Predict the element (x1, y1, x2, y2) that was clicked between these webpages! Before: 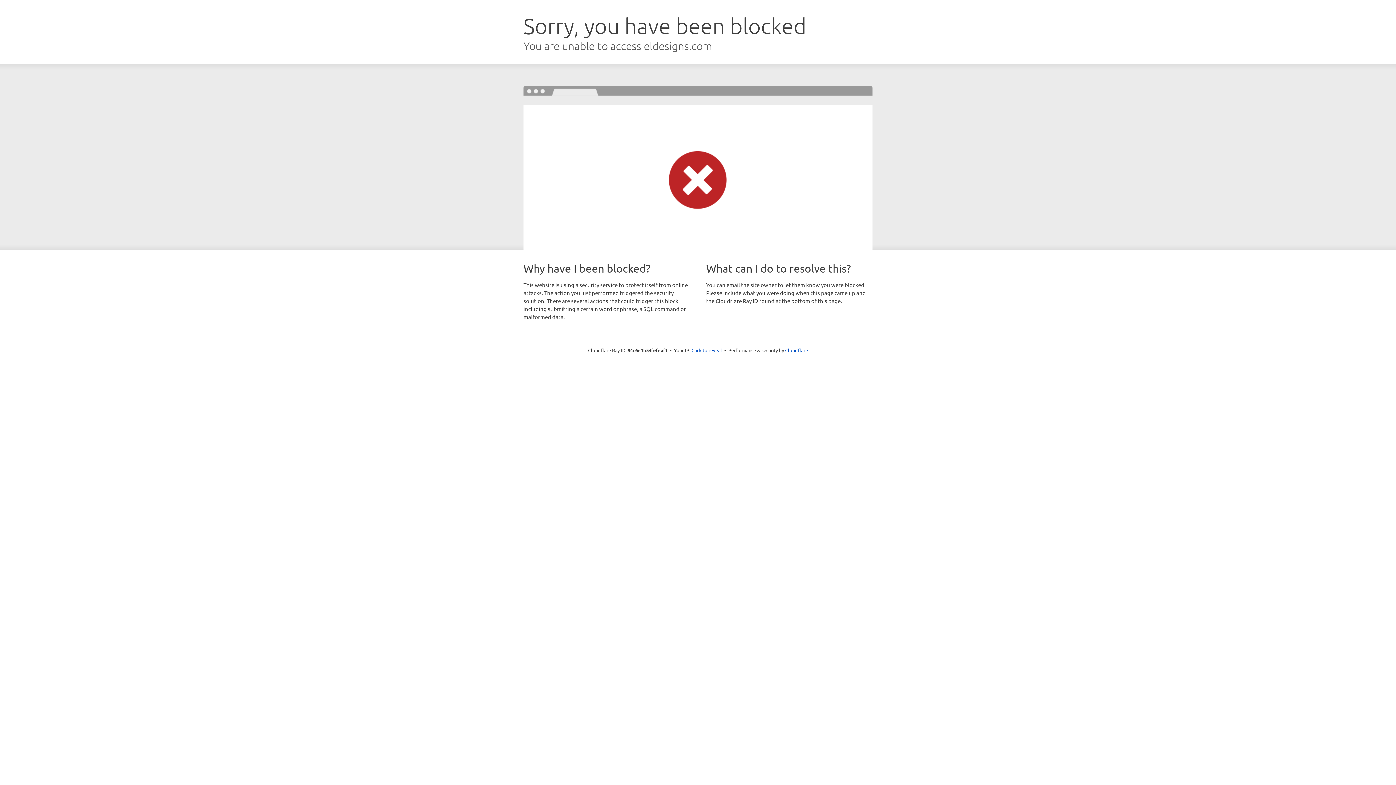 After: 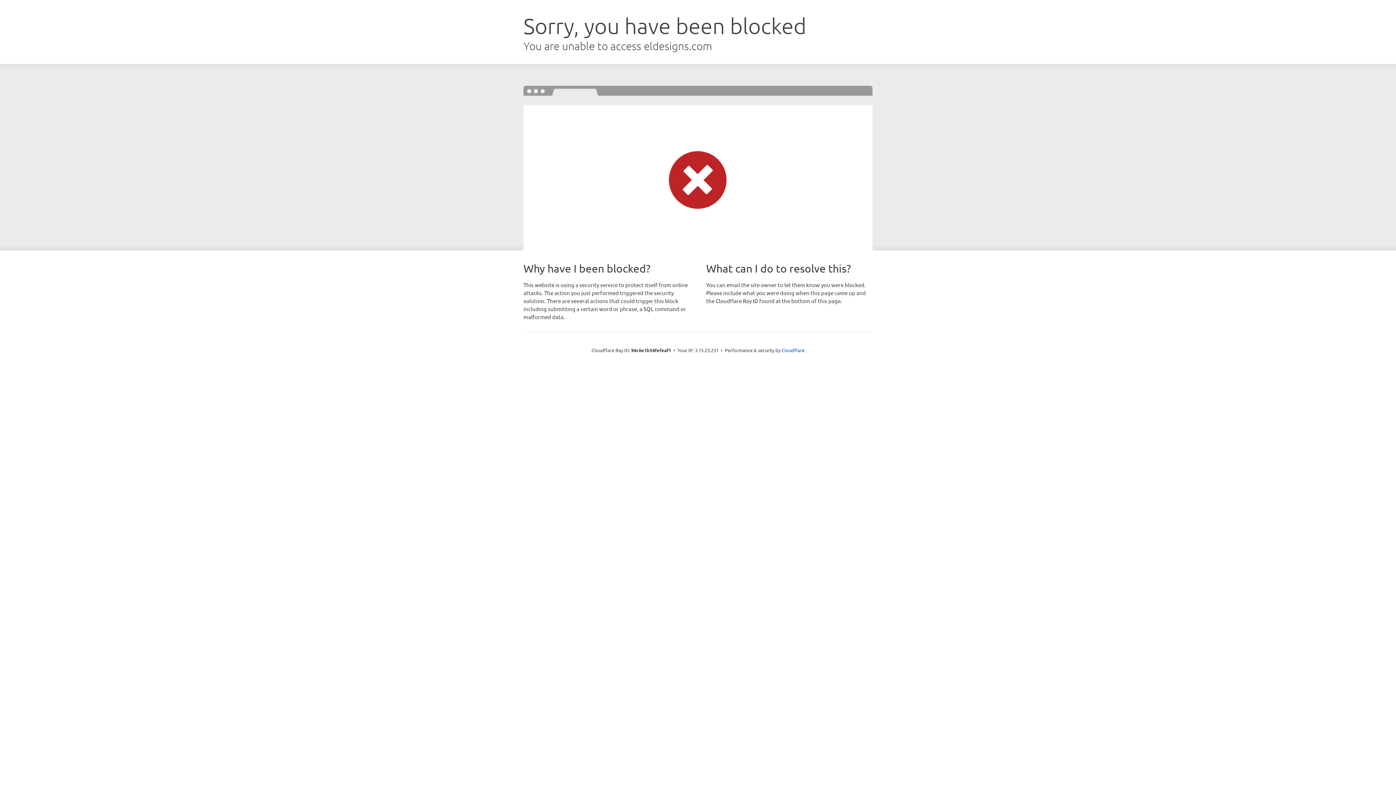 Action: bbox: (691, 346, 722, 353) label: Click to reveal